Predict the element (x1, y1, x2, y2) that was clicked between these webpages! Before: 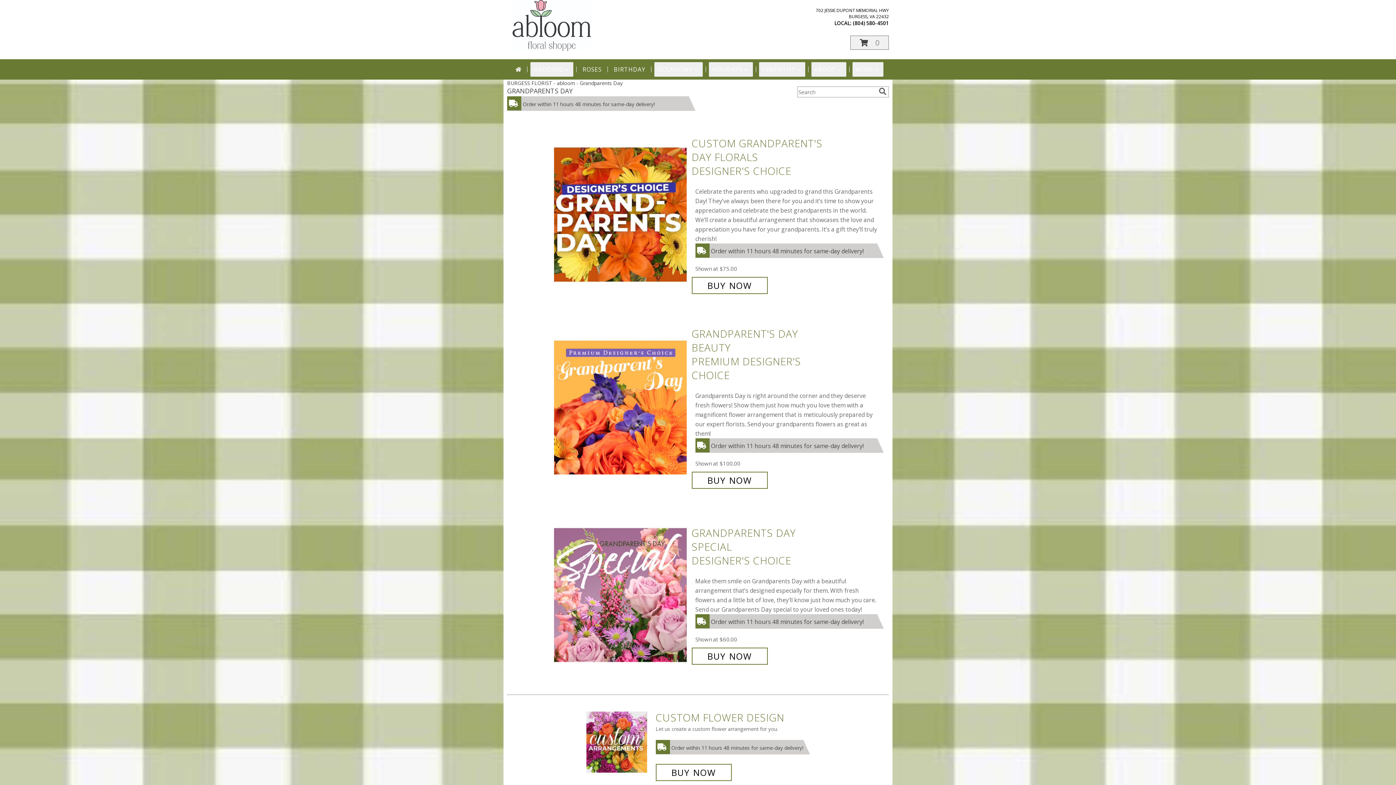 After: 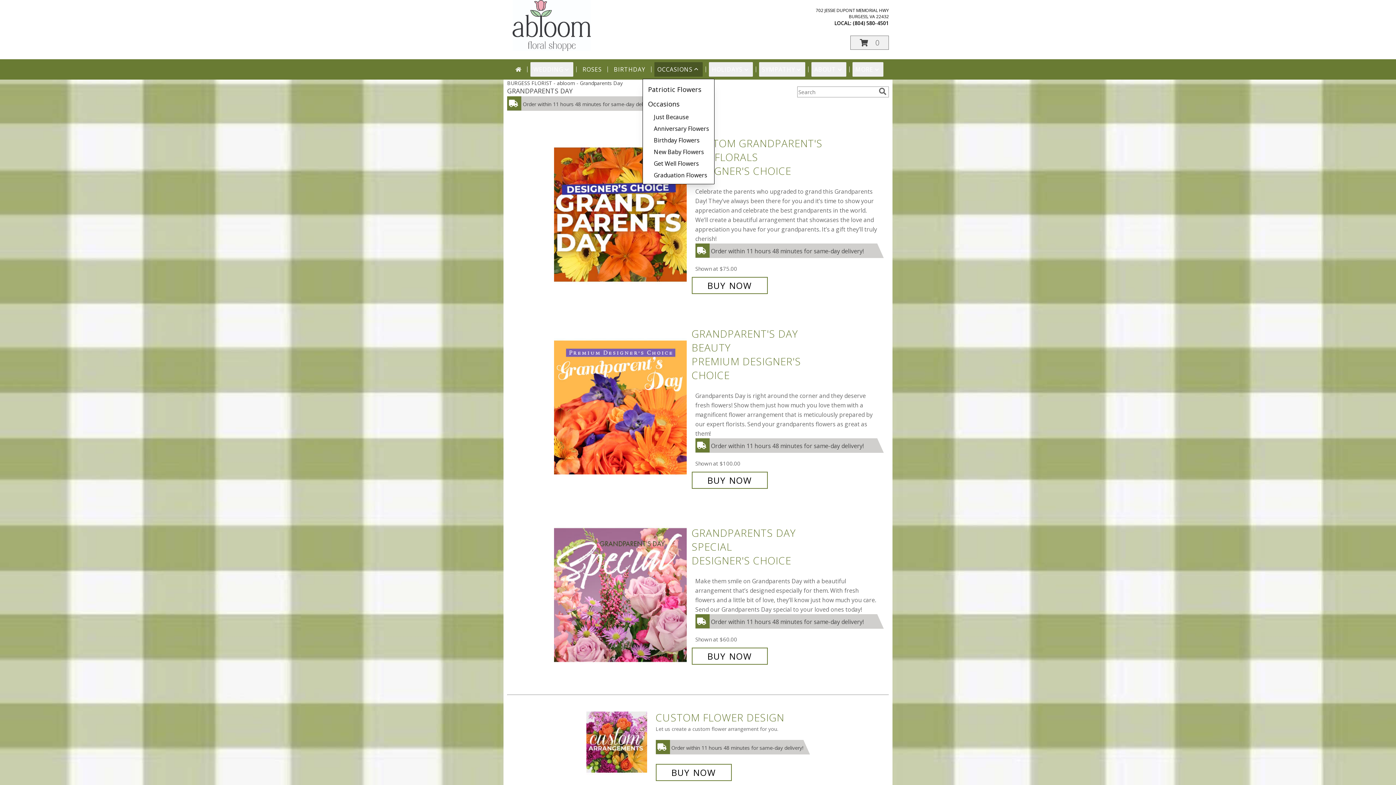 Action: label: OCCASIONS bbox: (654, 62, 702, 76)